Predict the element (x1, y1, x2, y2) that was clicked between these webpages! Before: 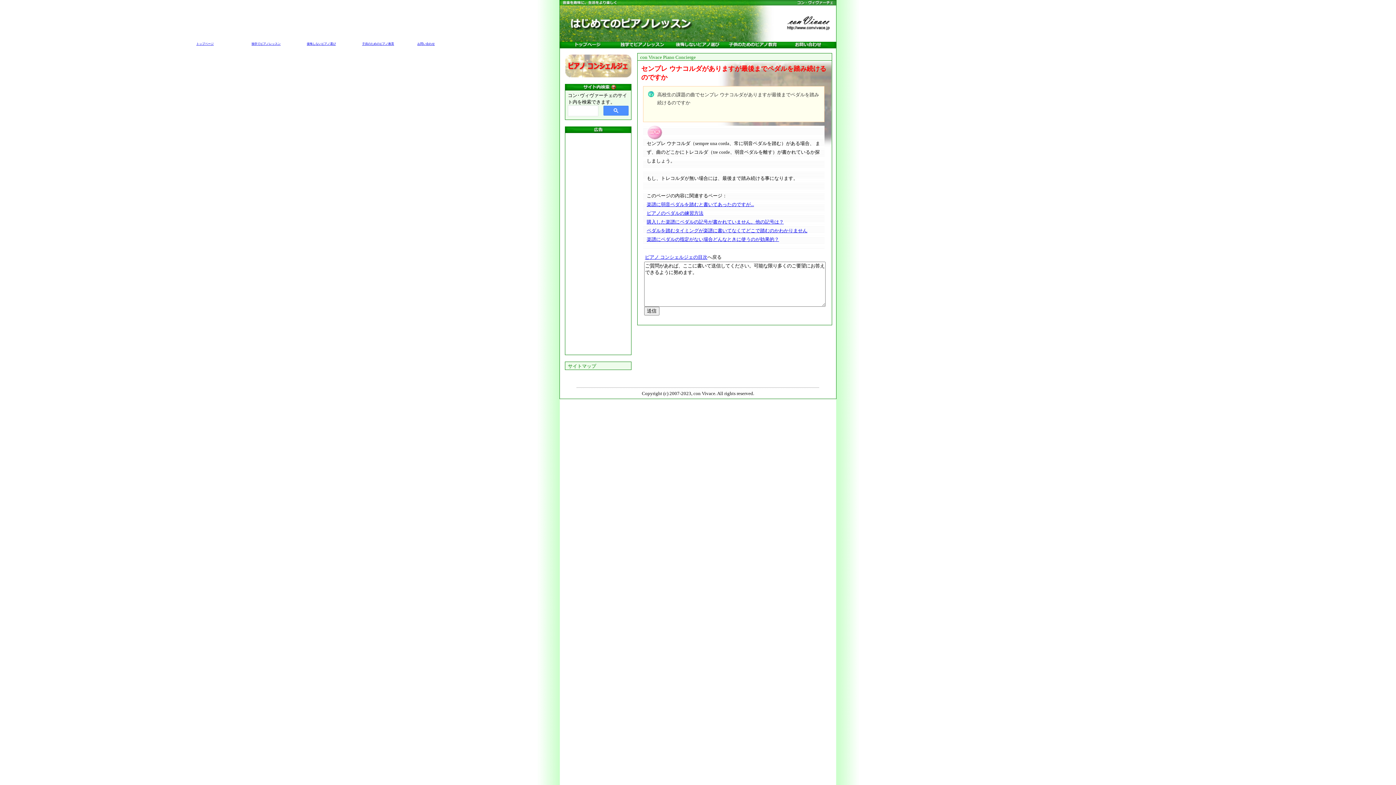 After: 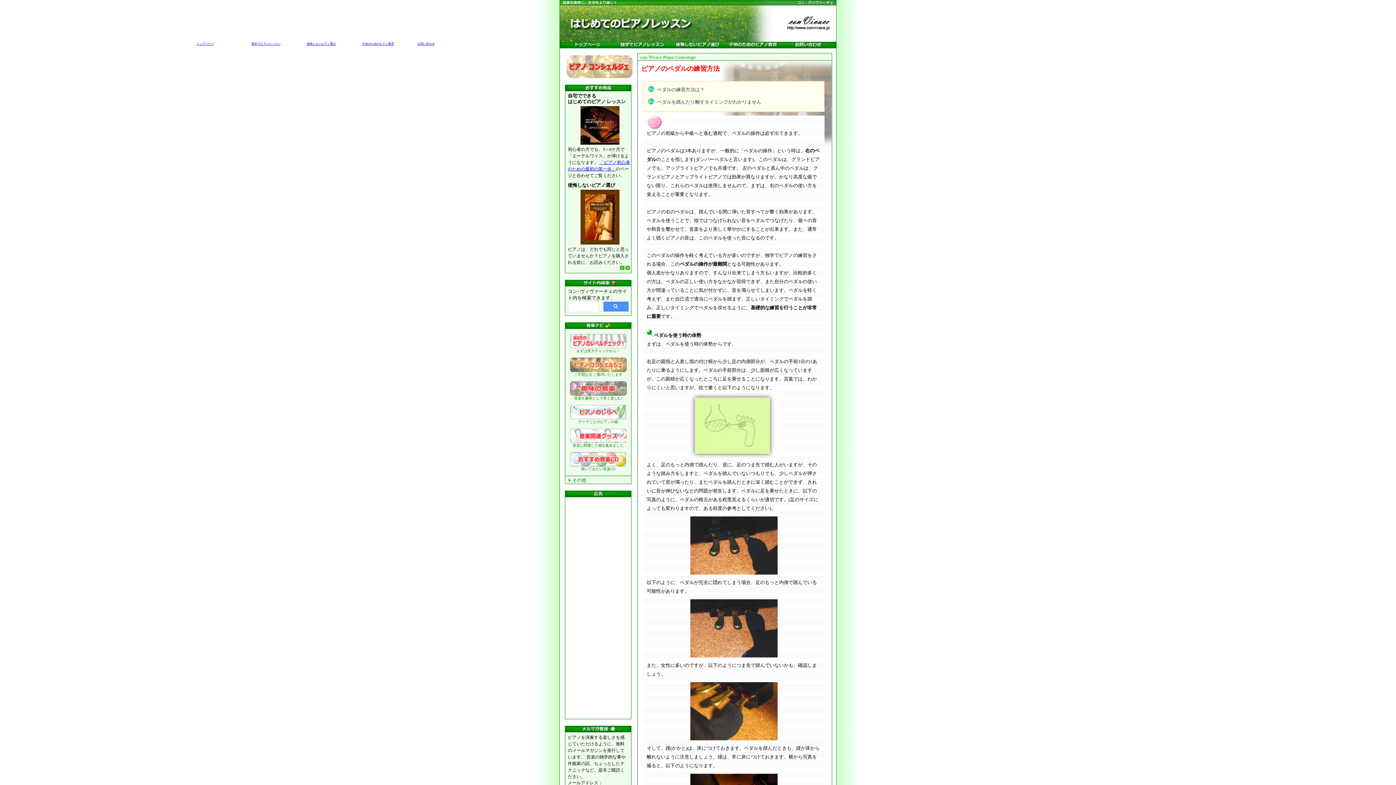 Action: bbox: (646, 210, 703, 216) label: ピアノのペダルの練習方法